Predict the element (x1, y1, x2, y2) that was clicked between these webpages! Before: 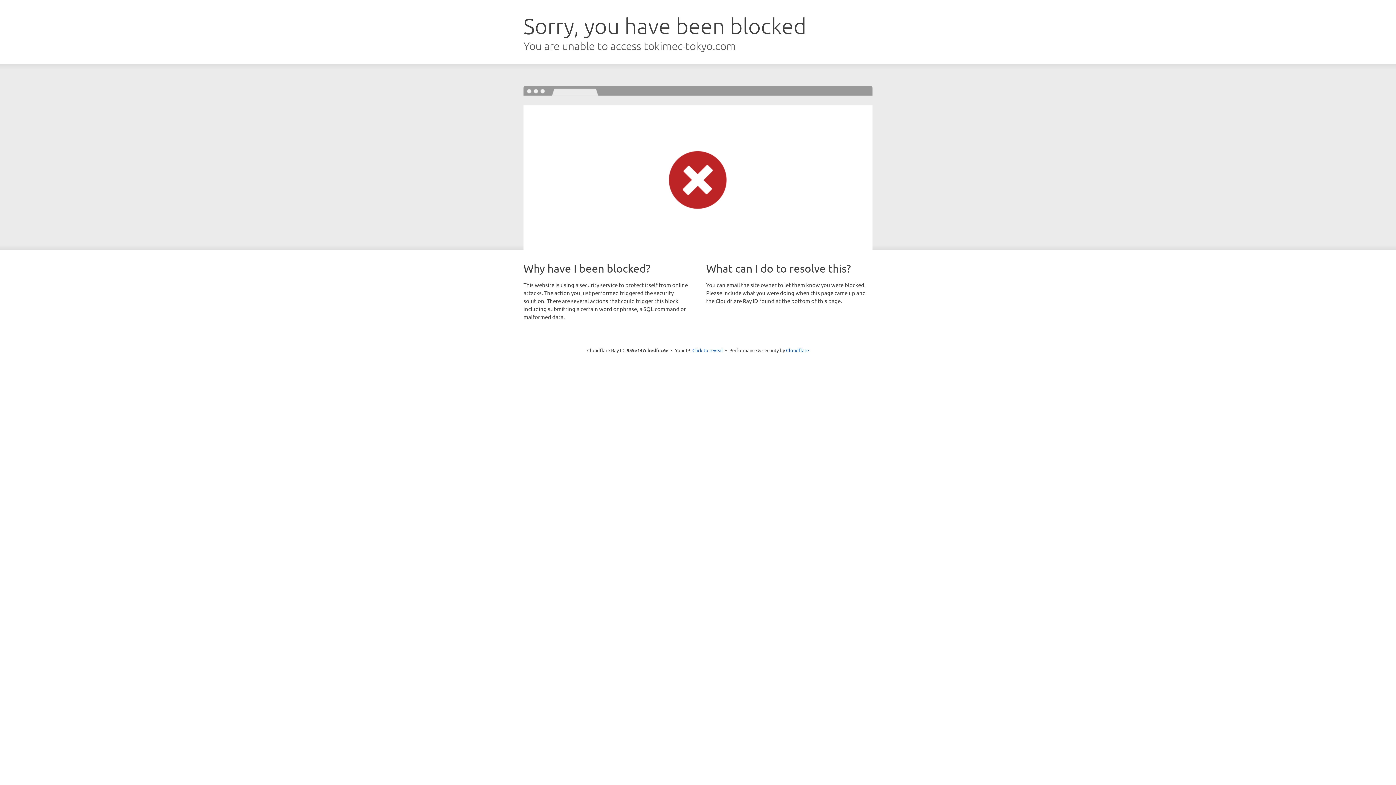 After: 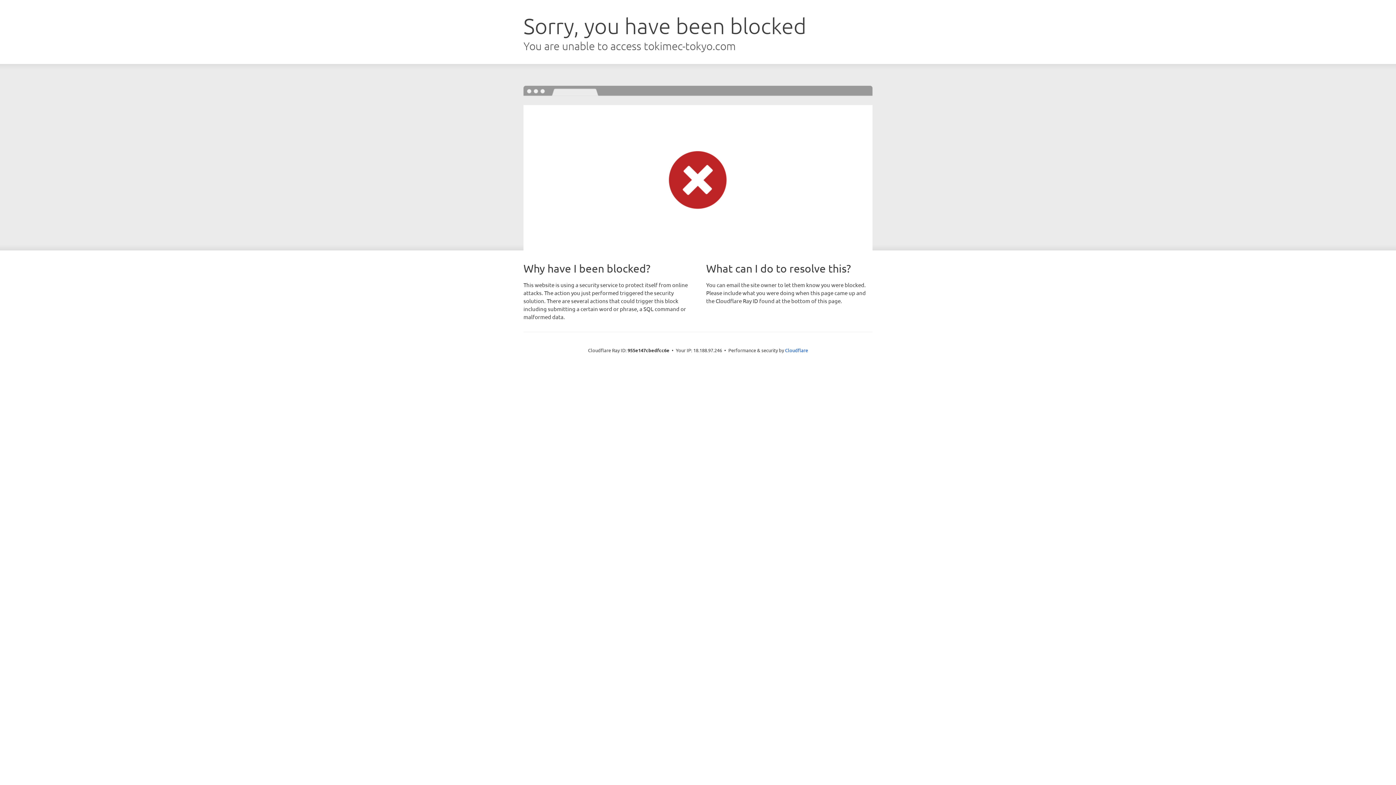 Action: label: Click to reveal bbox: (692, 346, 723, 353)